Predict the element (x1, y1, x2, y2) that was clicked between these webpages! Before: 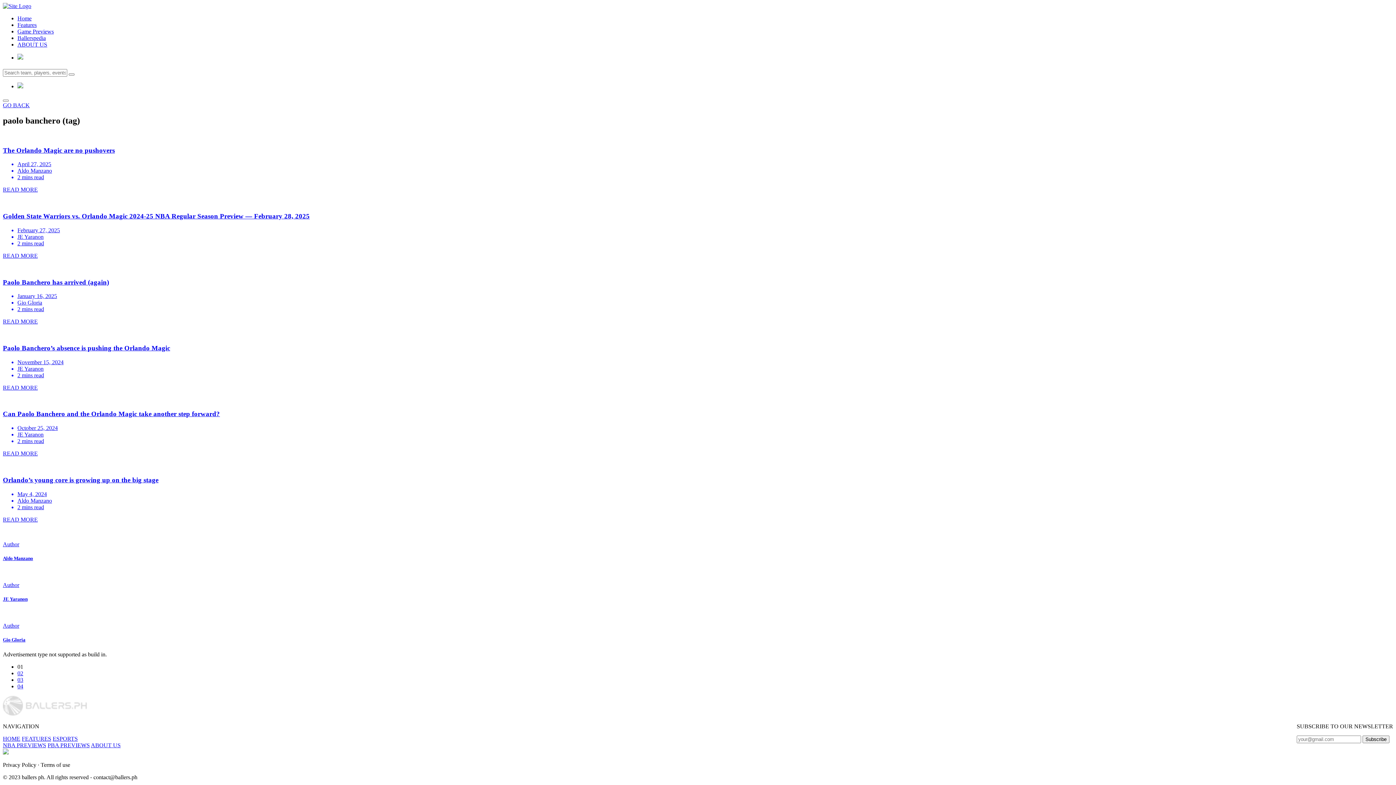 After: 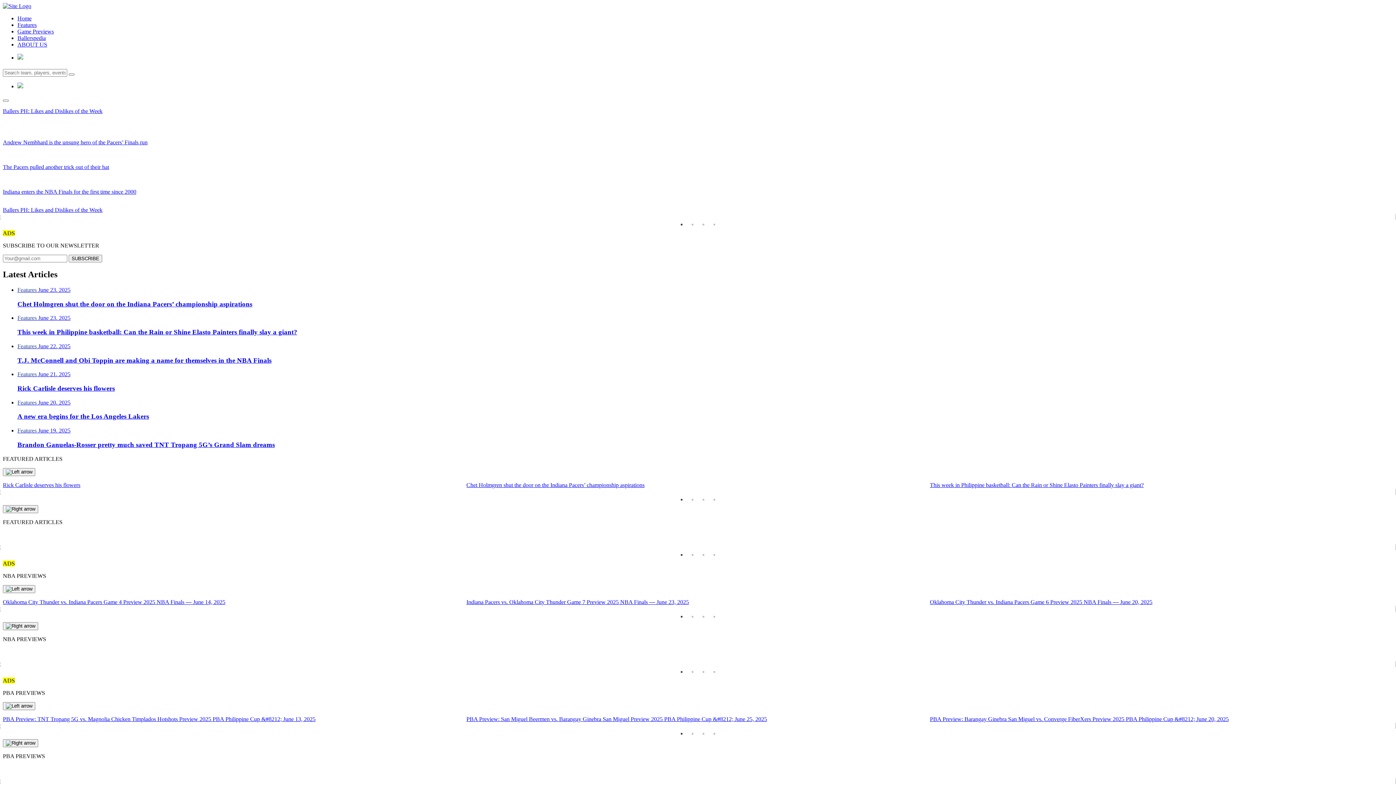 Action: bbox: (2, 2, 31, 9)